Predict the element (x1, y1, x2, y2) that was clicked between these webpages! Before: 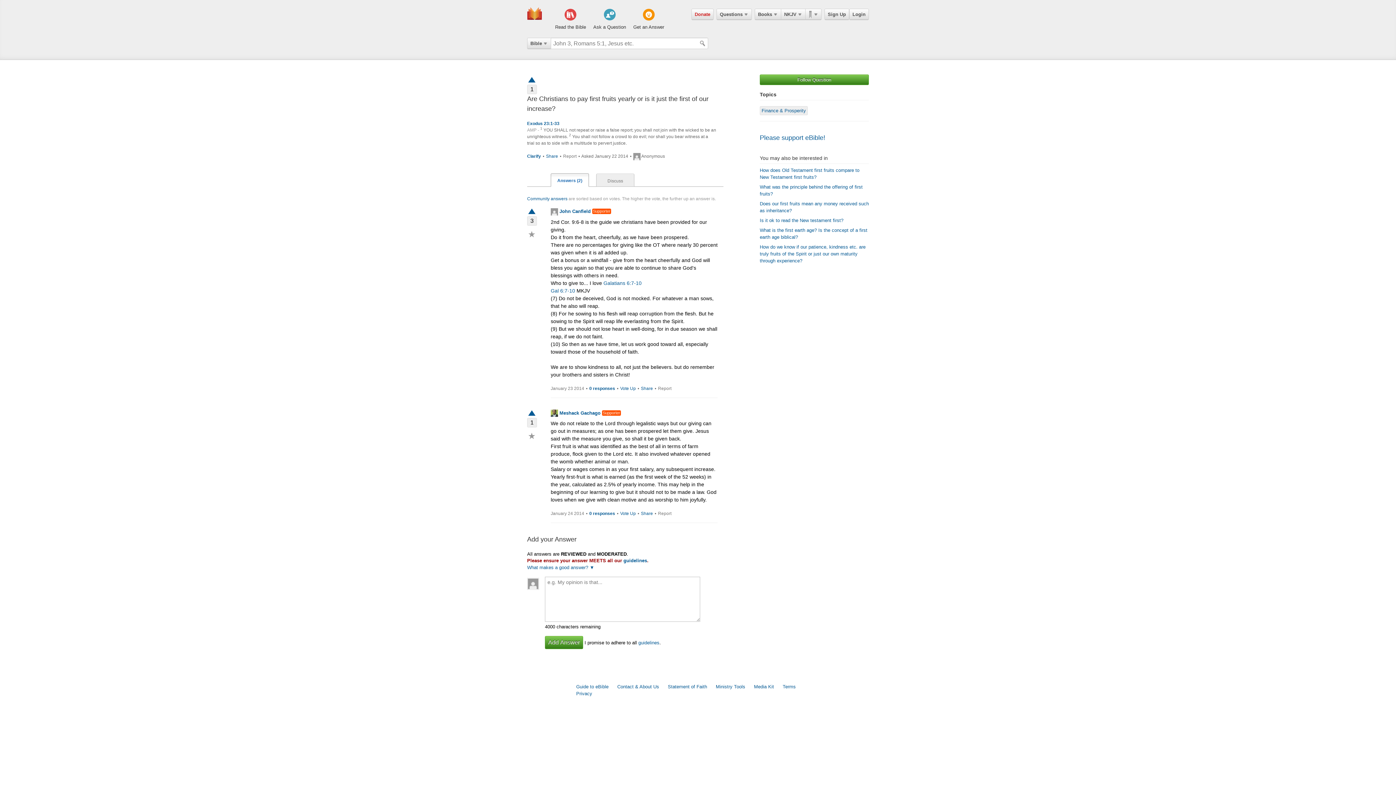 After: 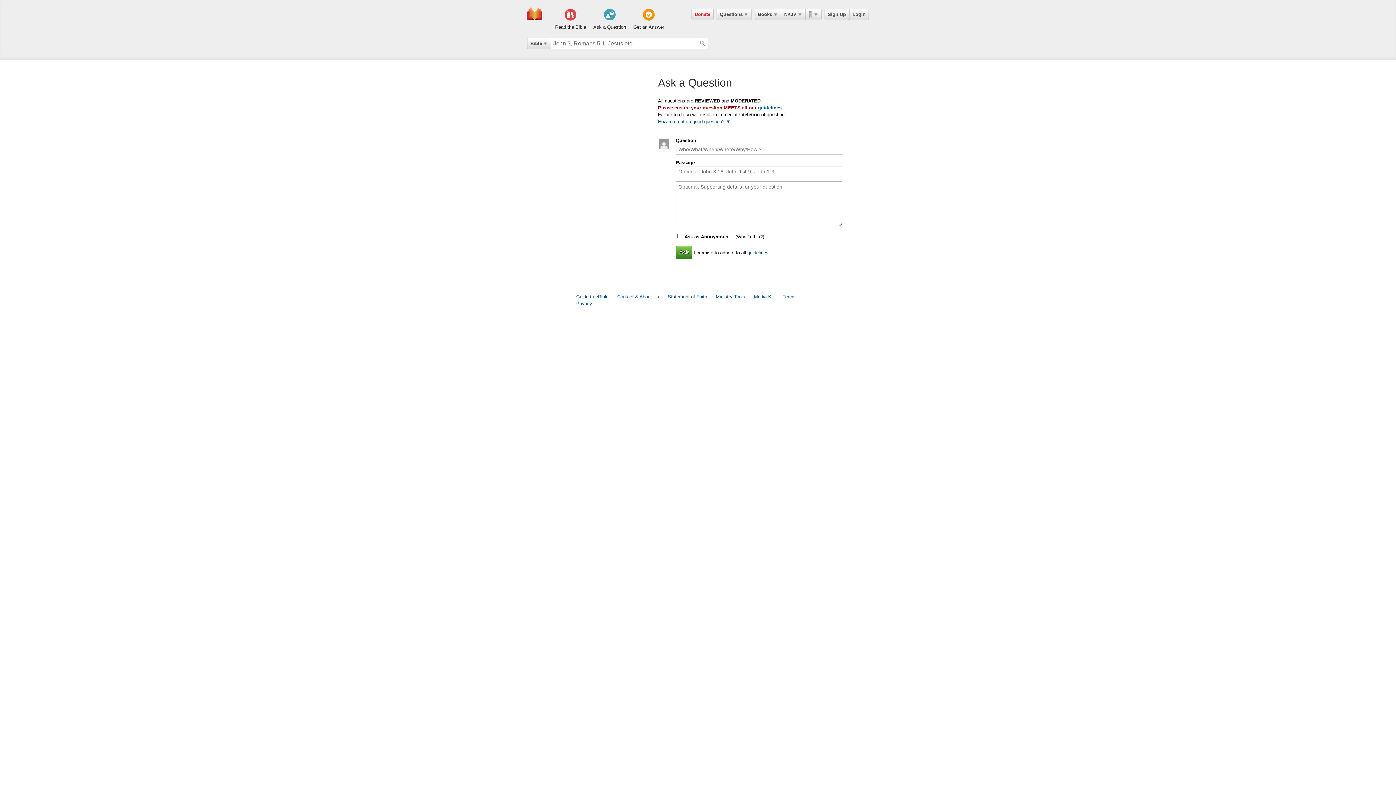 Action: bbox: (593, 8, 626, 30) label: Ask a Question